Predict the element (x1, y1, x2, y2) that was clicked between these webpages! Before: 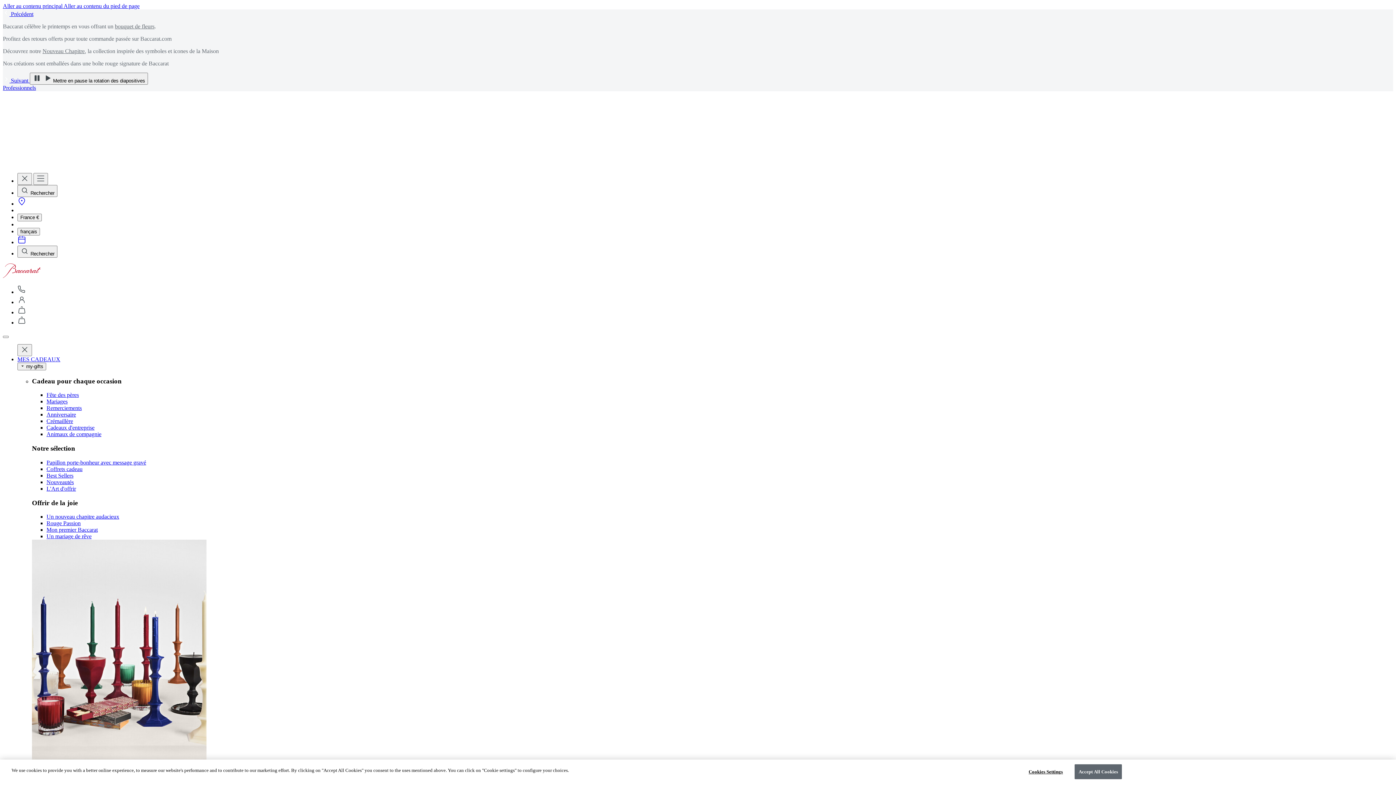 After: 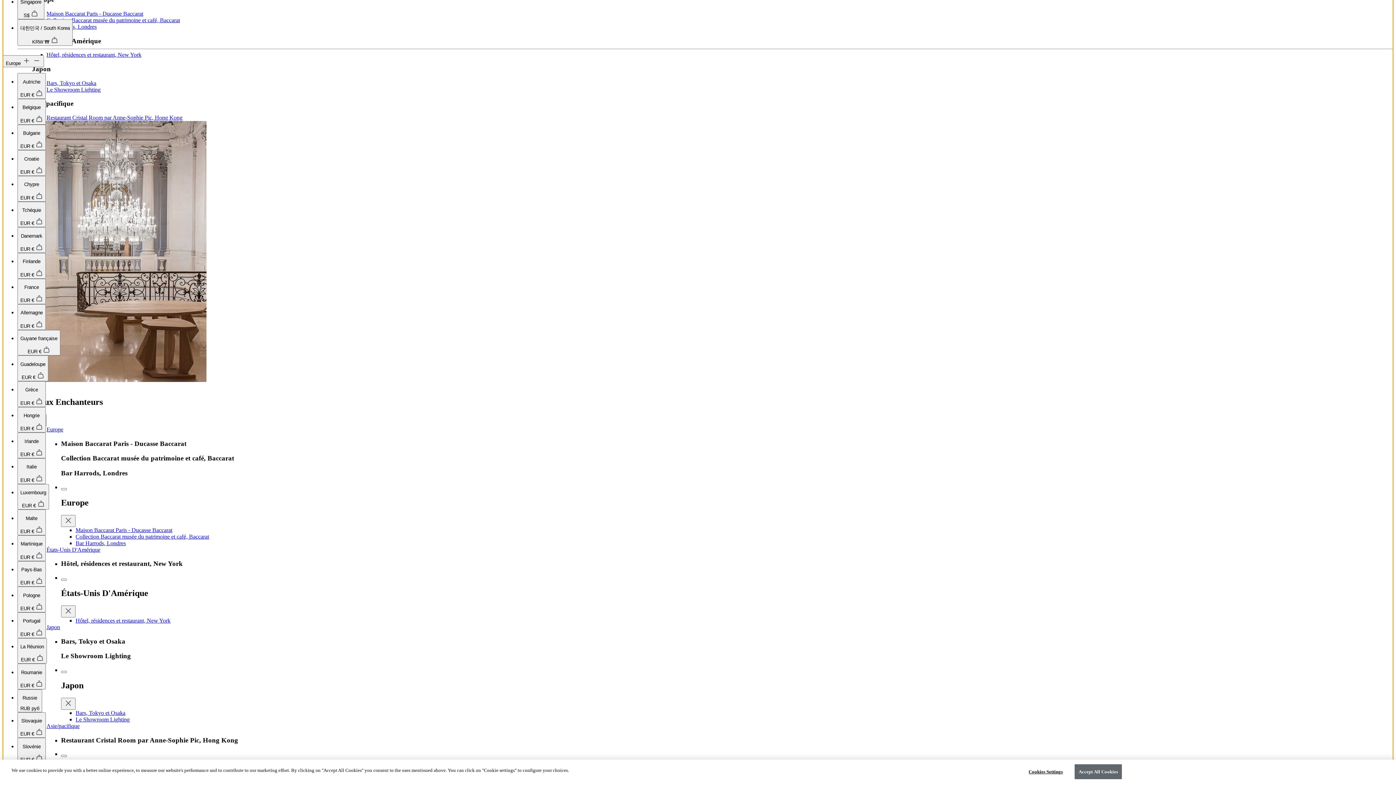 Action: label: Best Sellers bbox: (46, 472, 73, 478)